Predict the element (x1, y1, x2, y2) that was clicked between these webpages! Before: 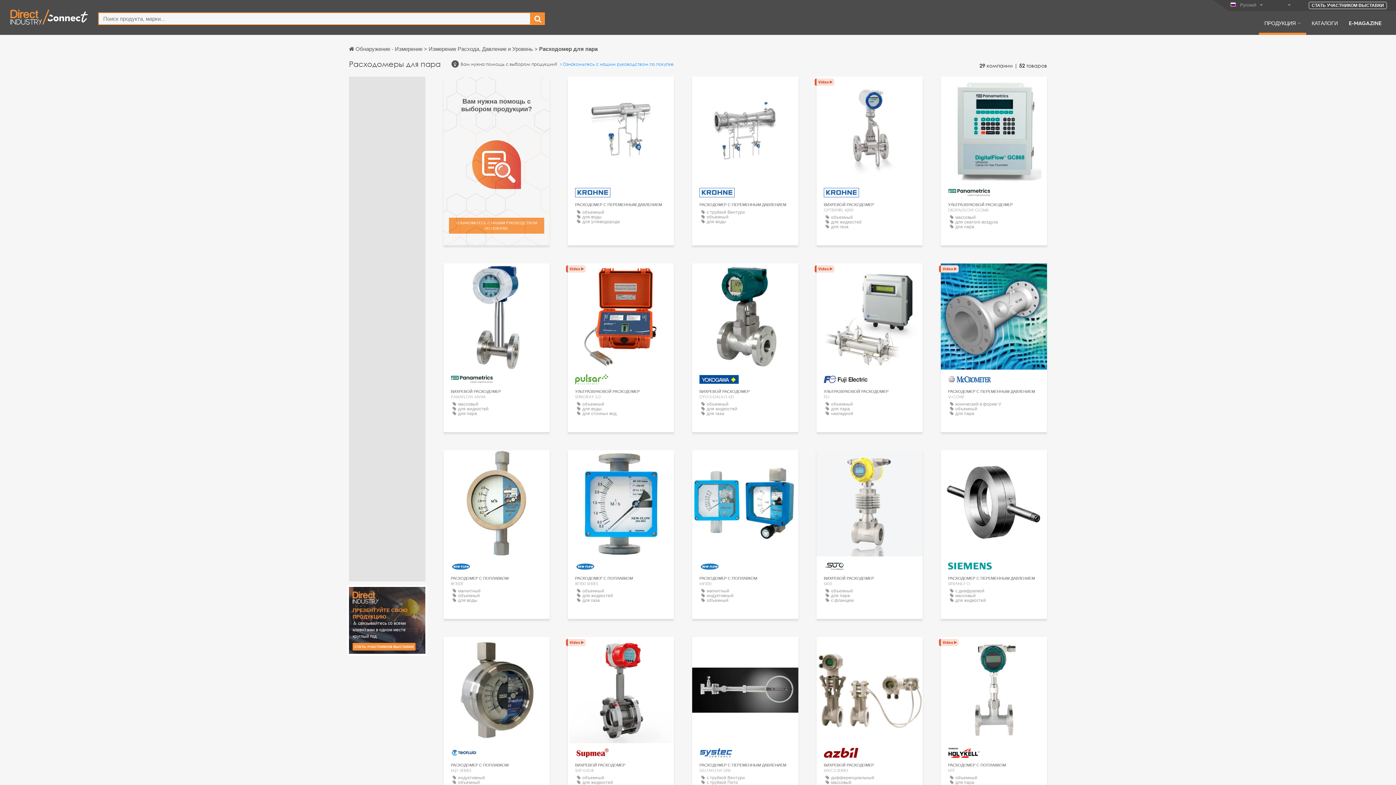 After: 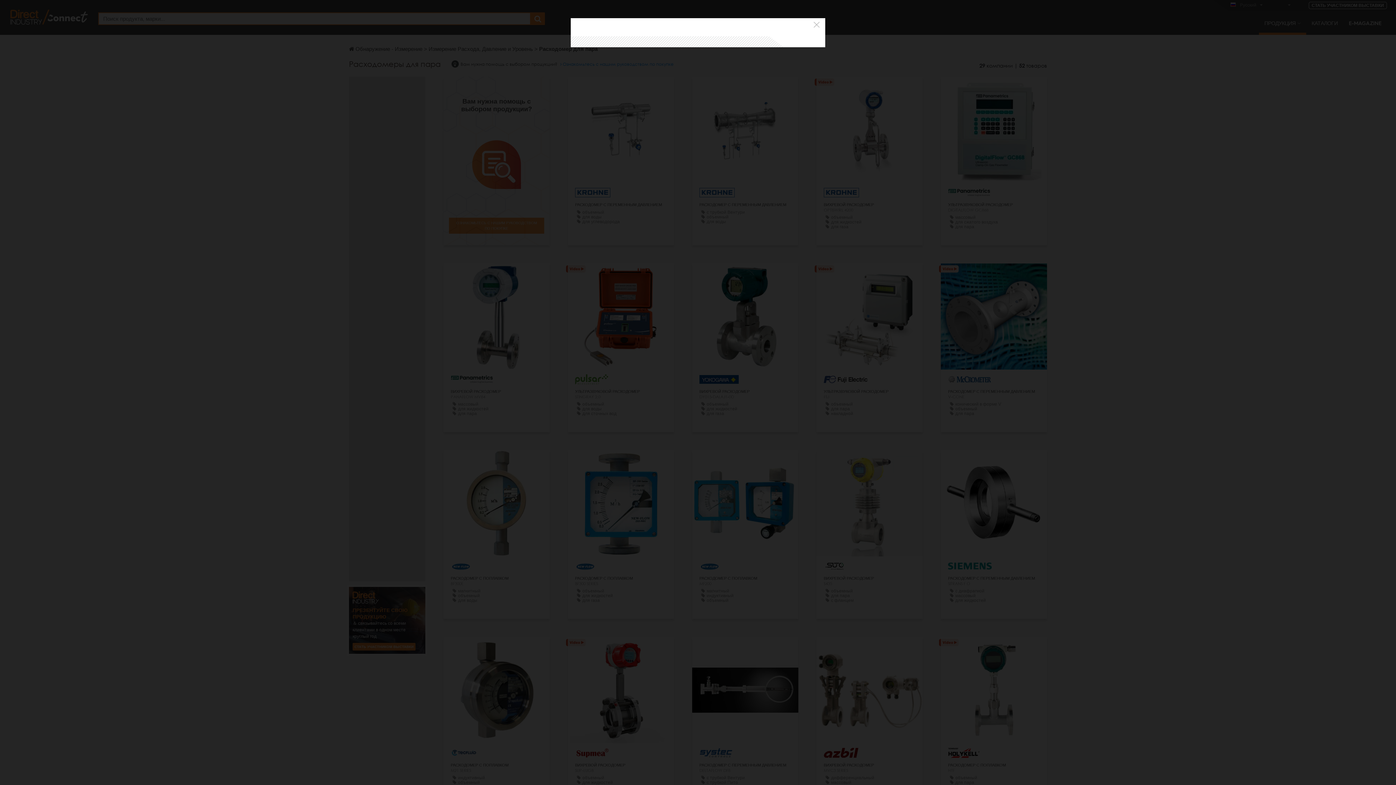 Action: label: СВЯЗАТЬСЯ bbox: (978, 397, 1009, 407)